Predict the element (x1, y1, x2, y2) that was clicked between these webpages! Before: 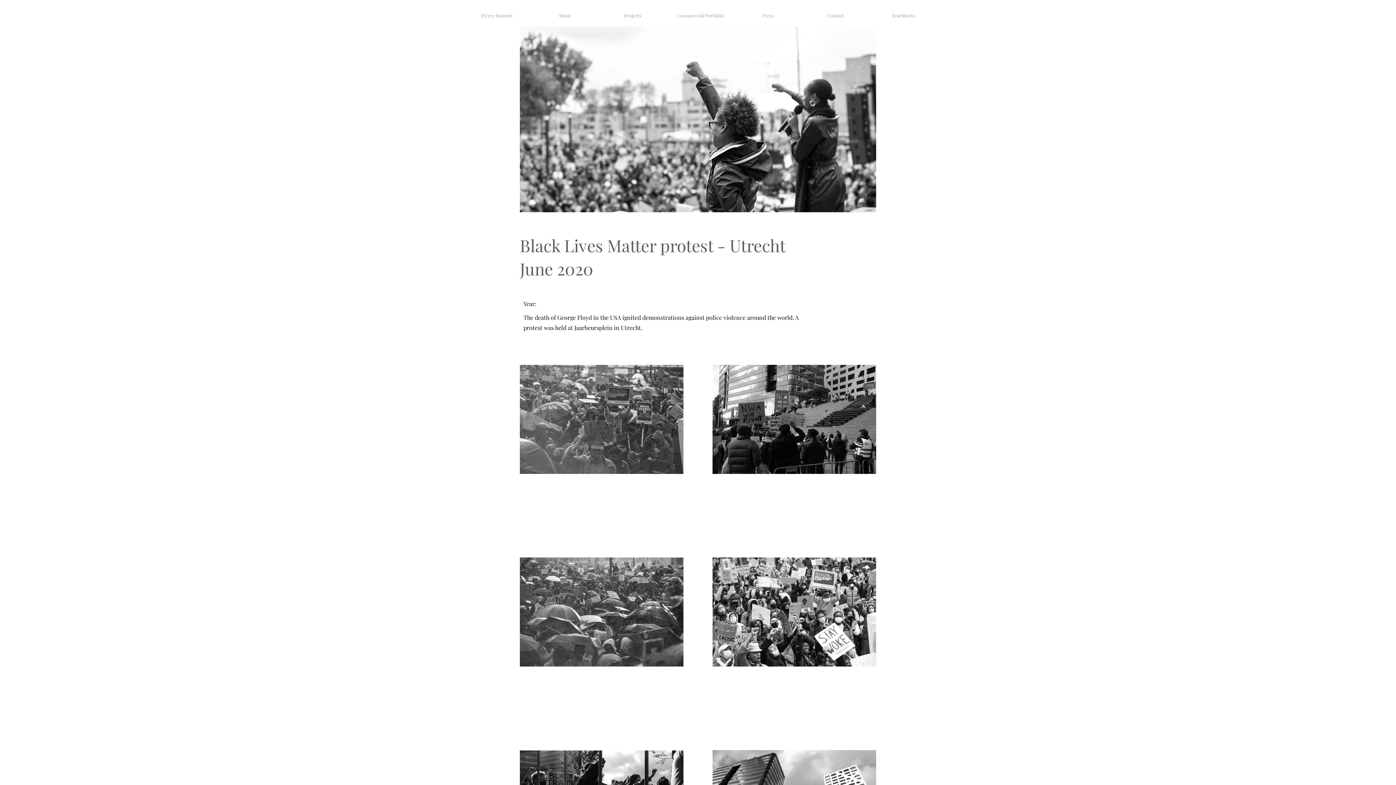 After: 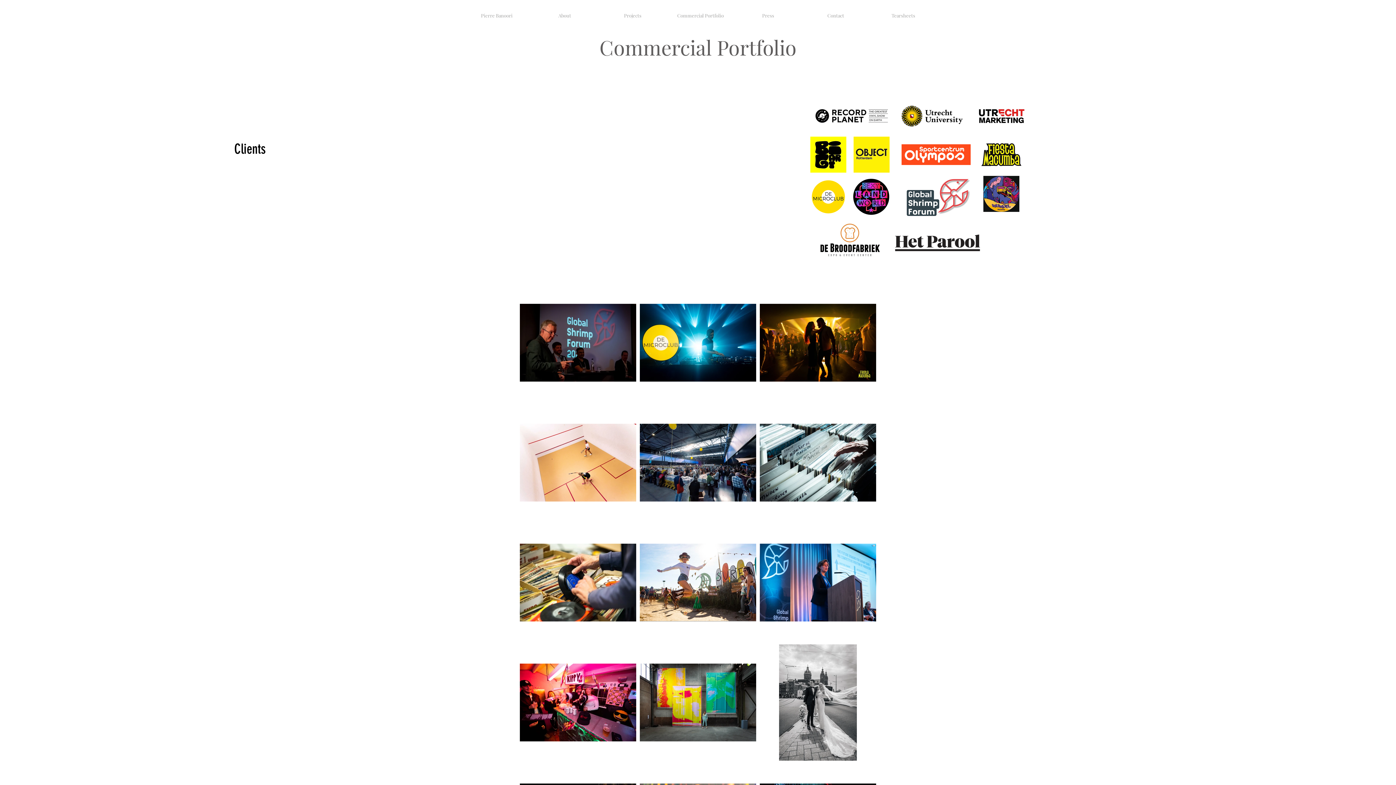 Action: bbox: (666, 4, 734, 26) label: Commercial Portfolio